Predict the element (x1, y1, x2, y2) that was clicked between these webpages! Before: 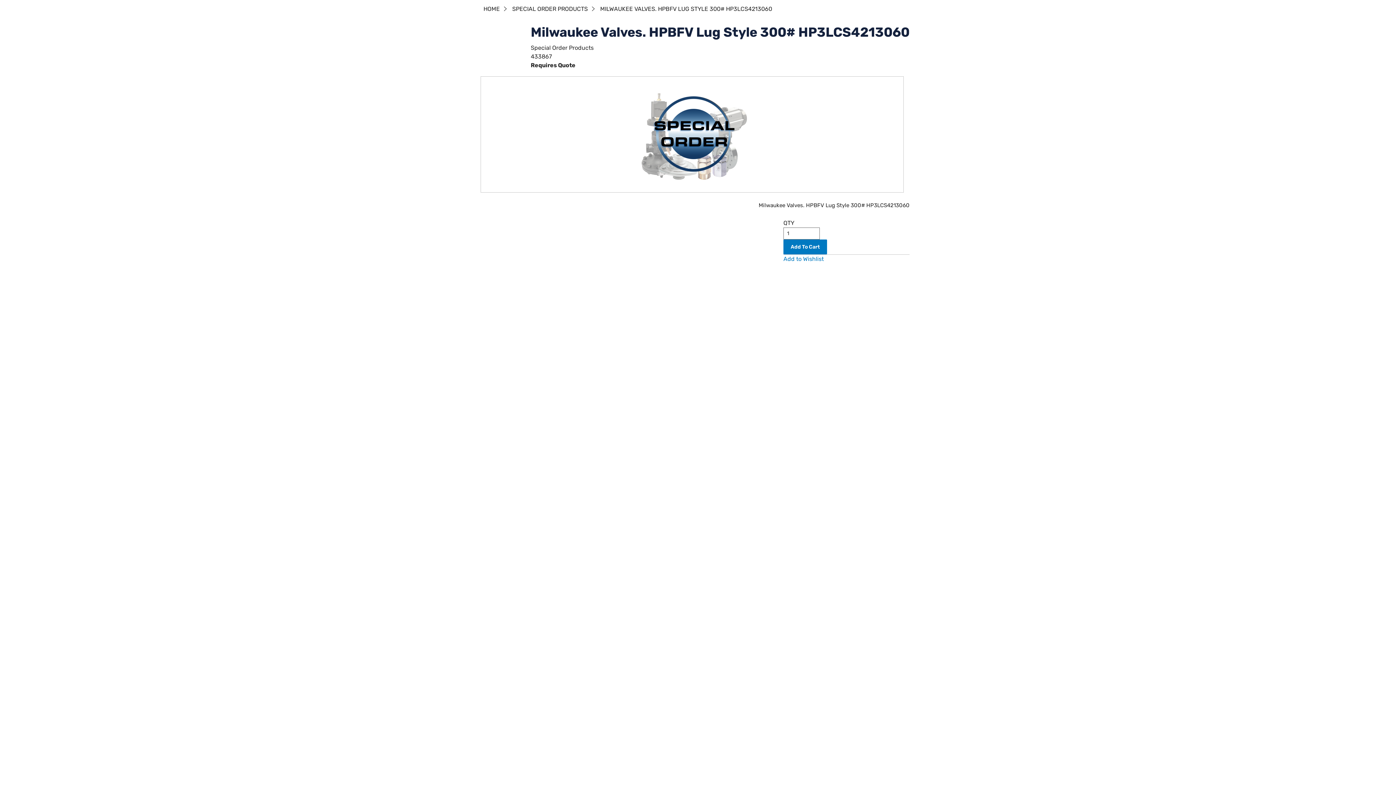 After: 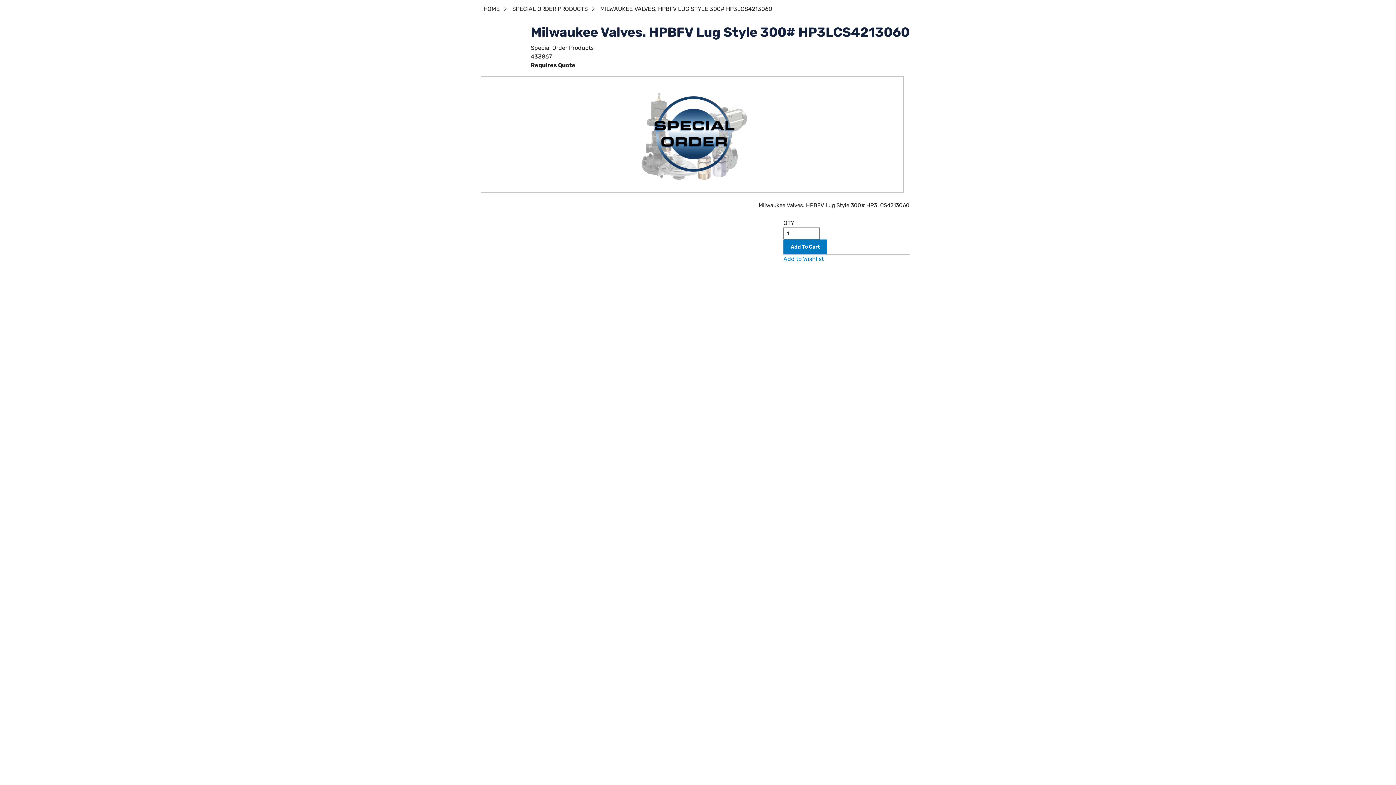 Action: bbox: (480, 76, 904, 192)